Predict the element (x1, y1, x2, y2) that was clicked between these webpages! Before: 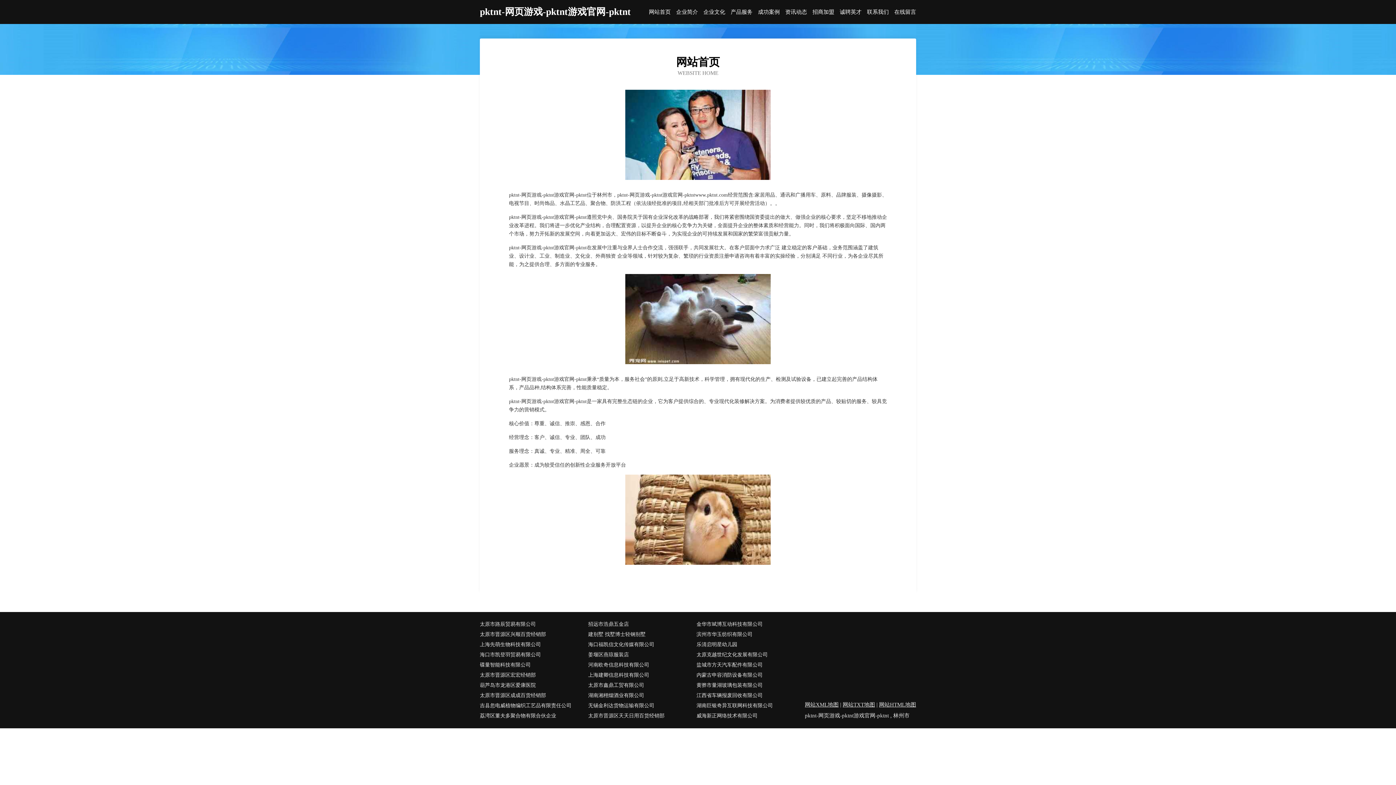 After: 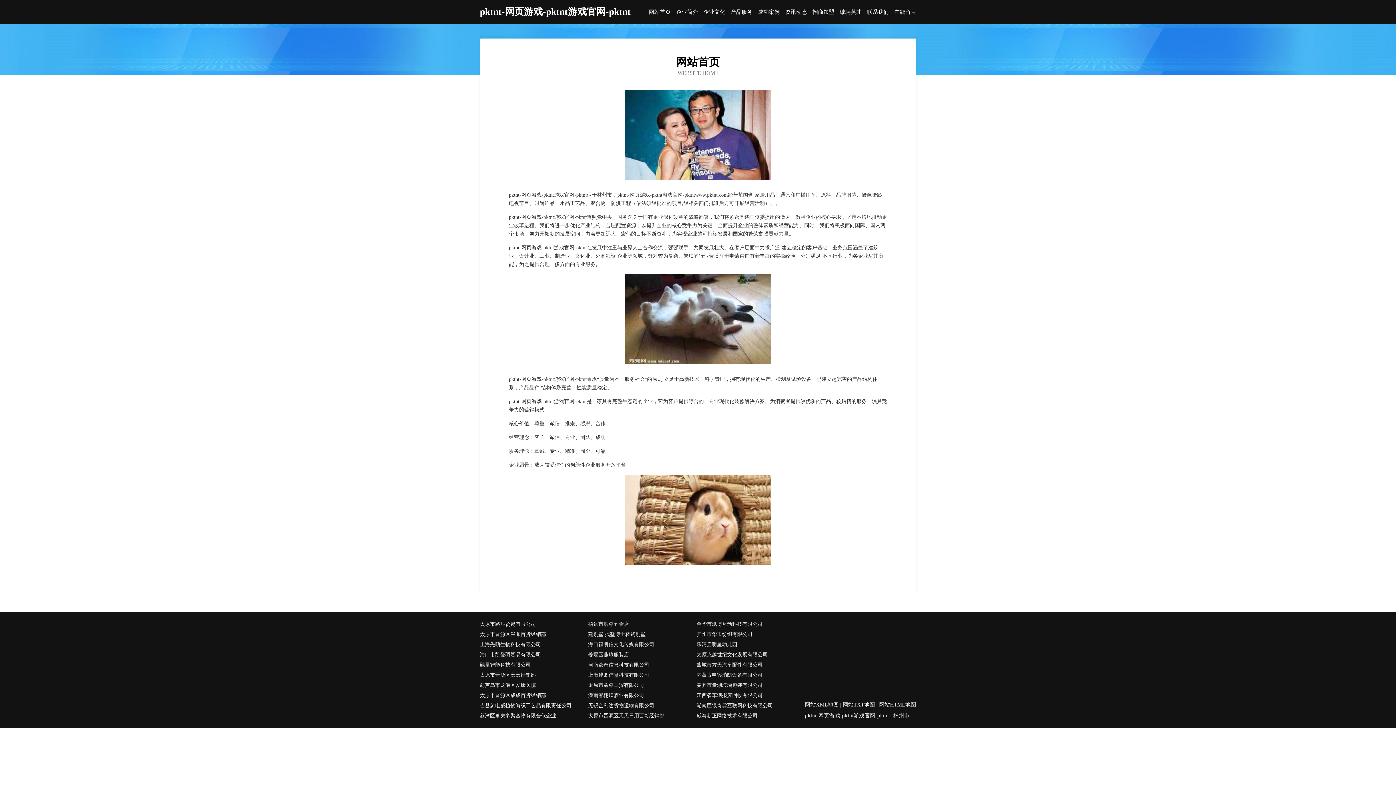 Action: bbox: (480, 660, 588, 670) label: 碟量智能科技有限公司